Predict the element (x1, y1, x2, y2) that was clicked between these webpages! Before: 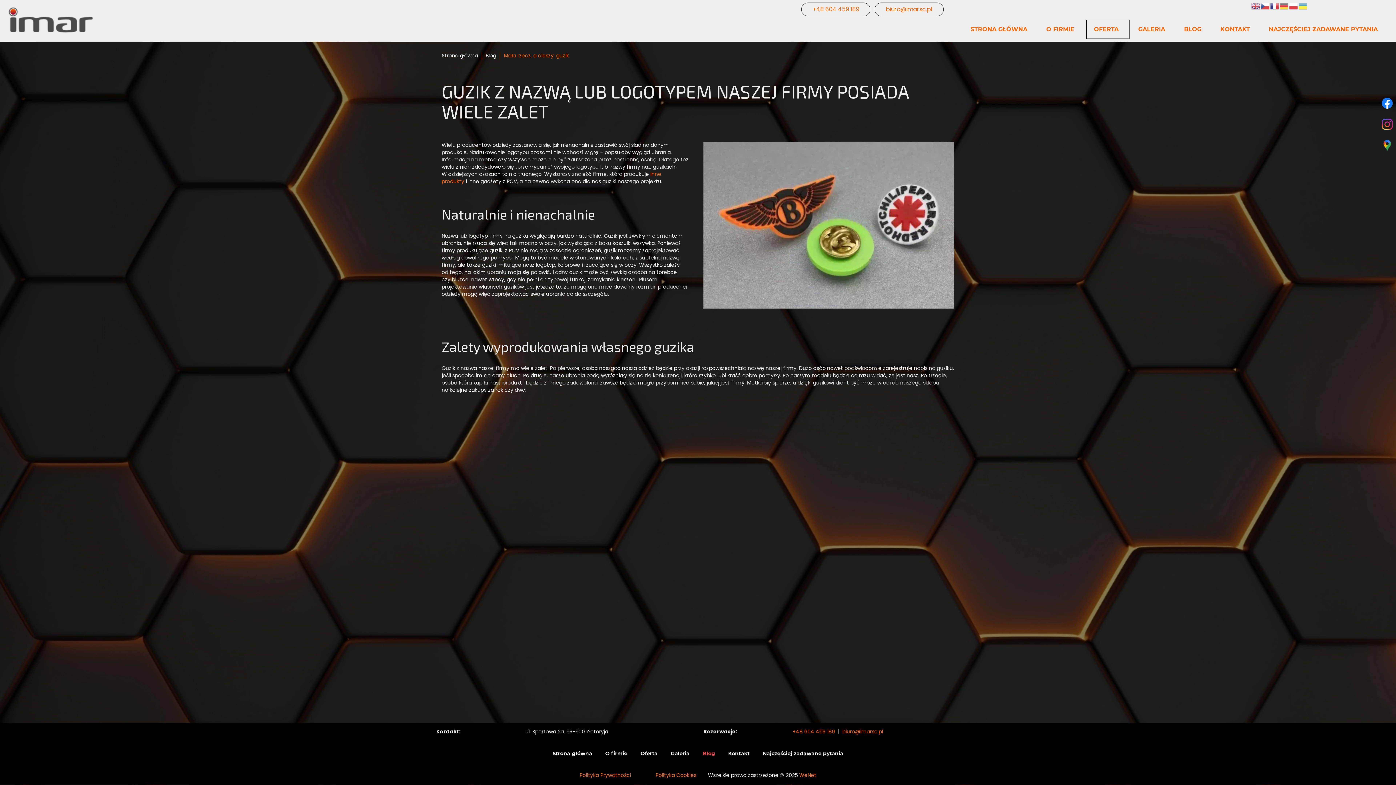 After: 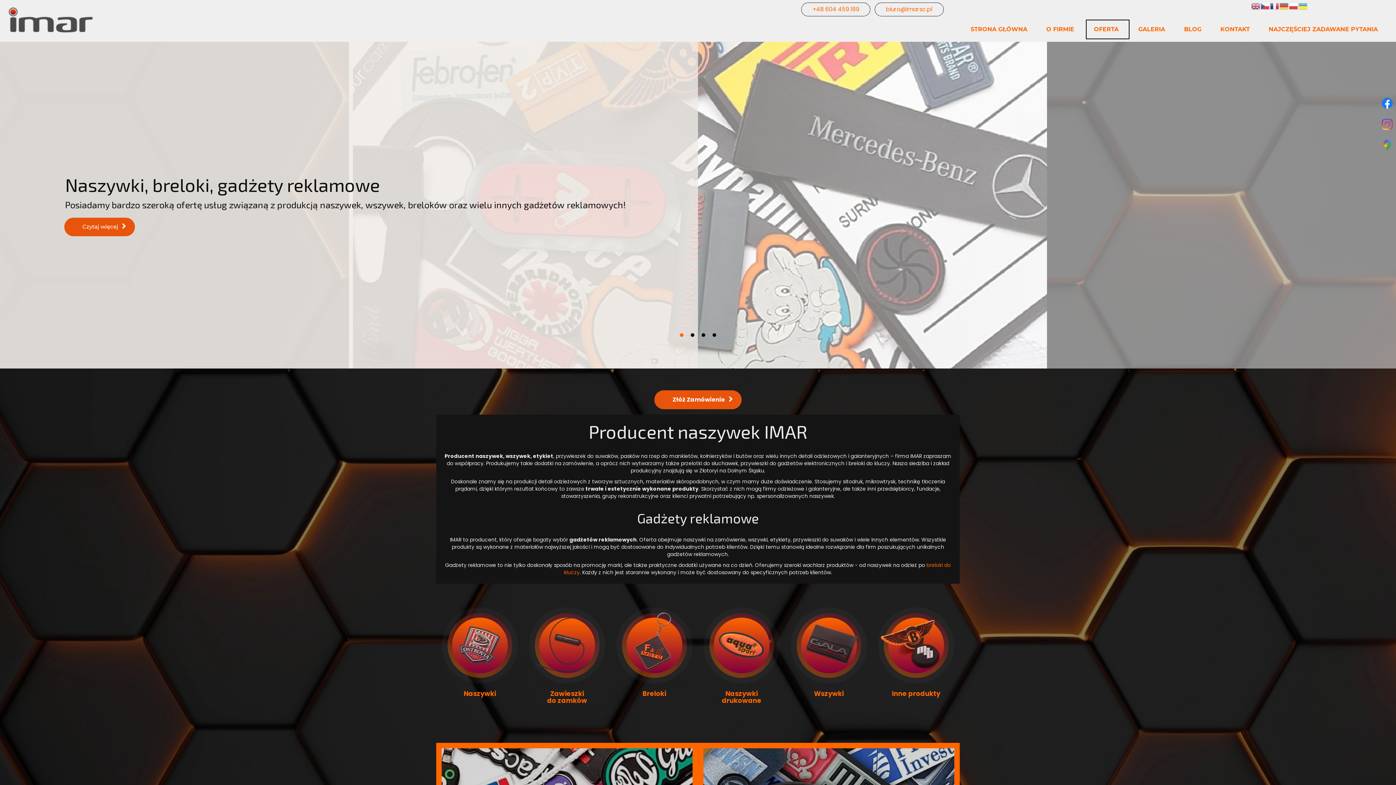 Action: label: Strona główna bbox: (547, 746, 597, 761)